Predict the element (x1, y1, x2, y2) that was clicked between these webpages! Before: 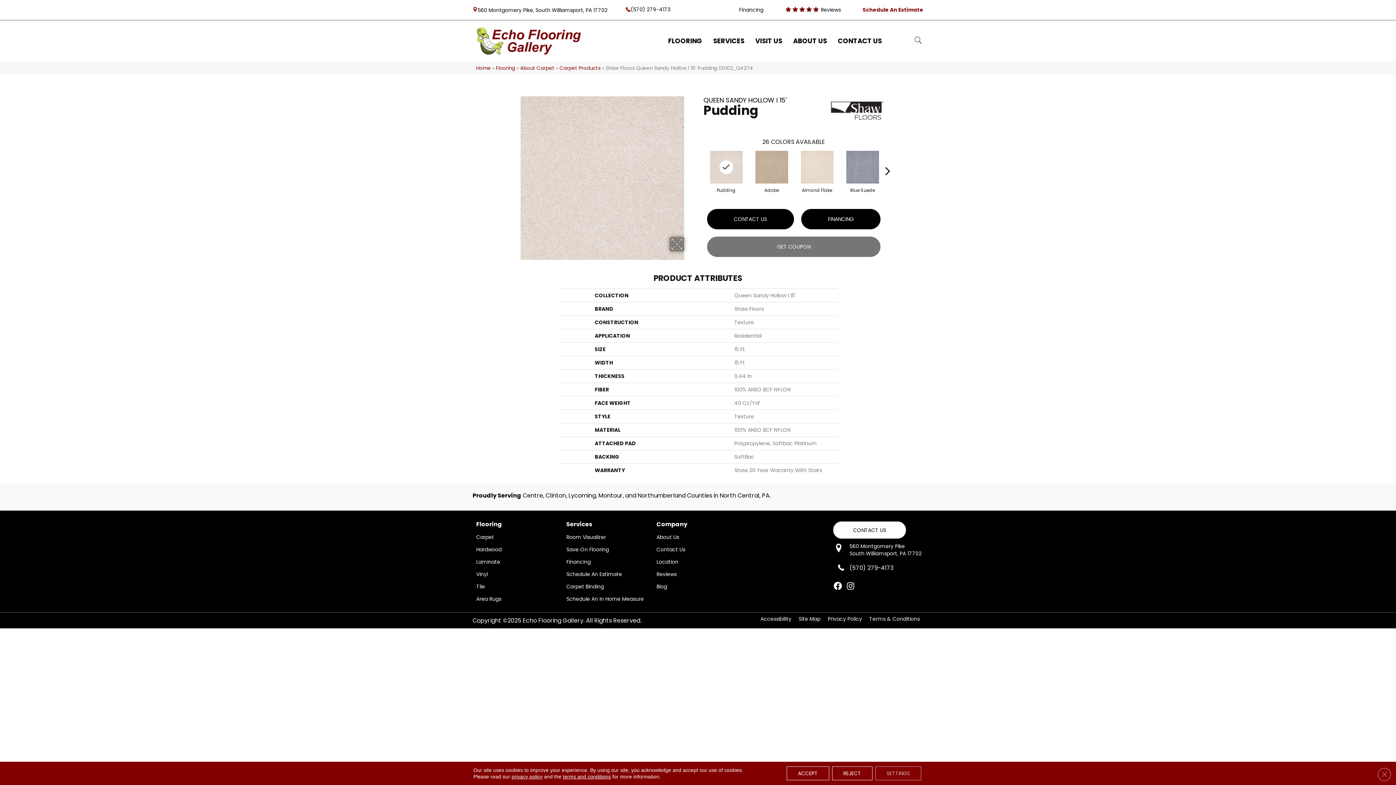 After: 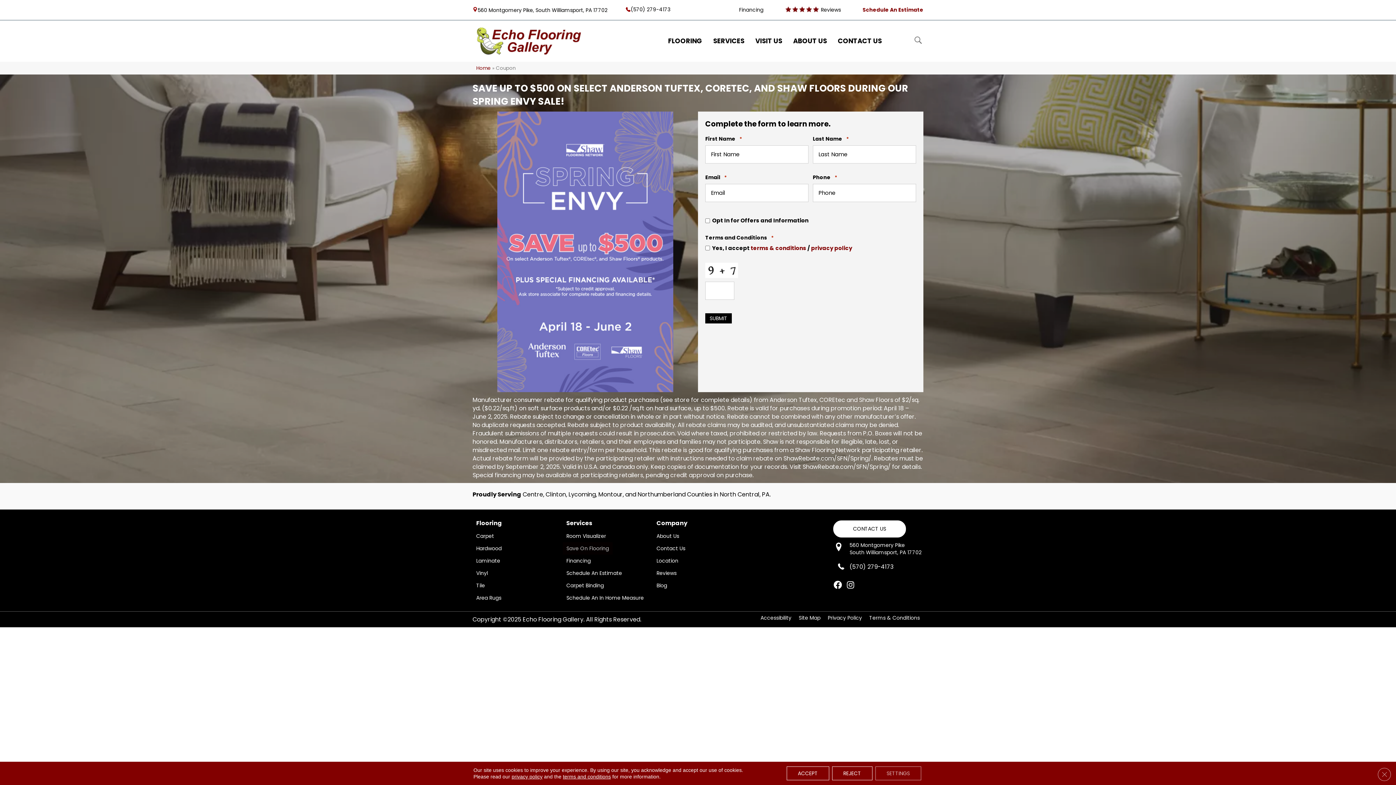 Action: bbox: (707, 236, 880, 257) label: GET COUPON